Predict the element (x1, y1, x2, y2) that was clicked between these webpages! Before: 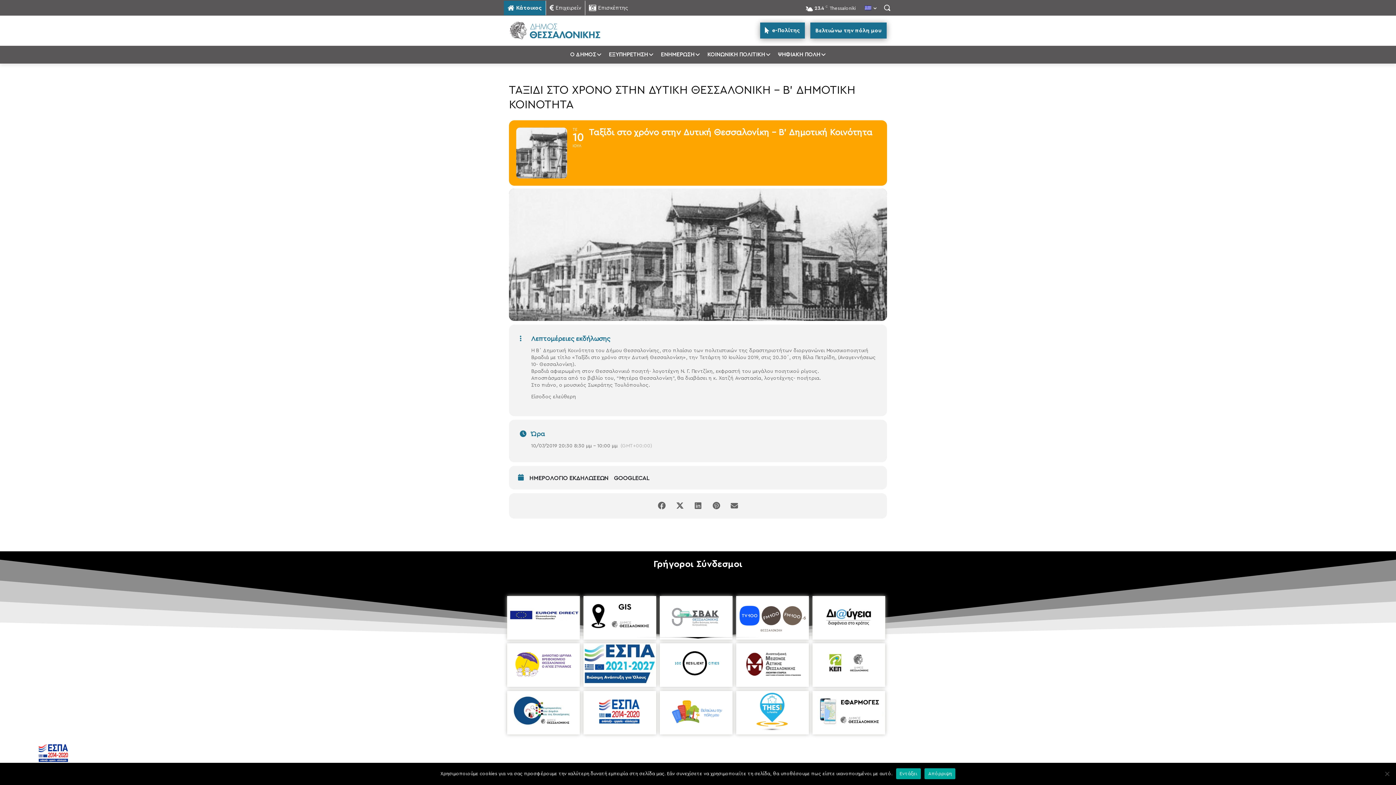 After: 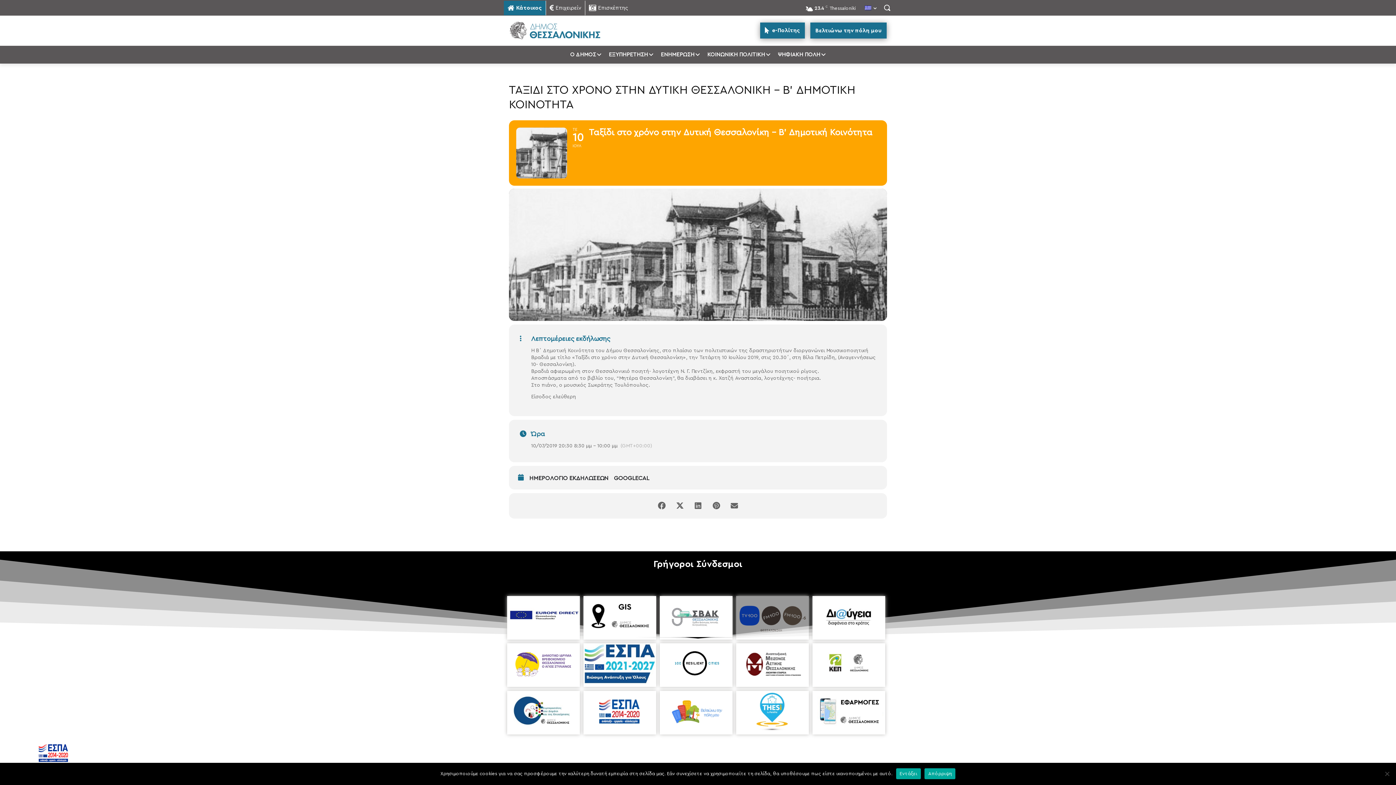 Action: bbox: (736, 633, 808, 638)